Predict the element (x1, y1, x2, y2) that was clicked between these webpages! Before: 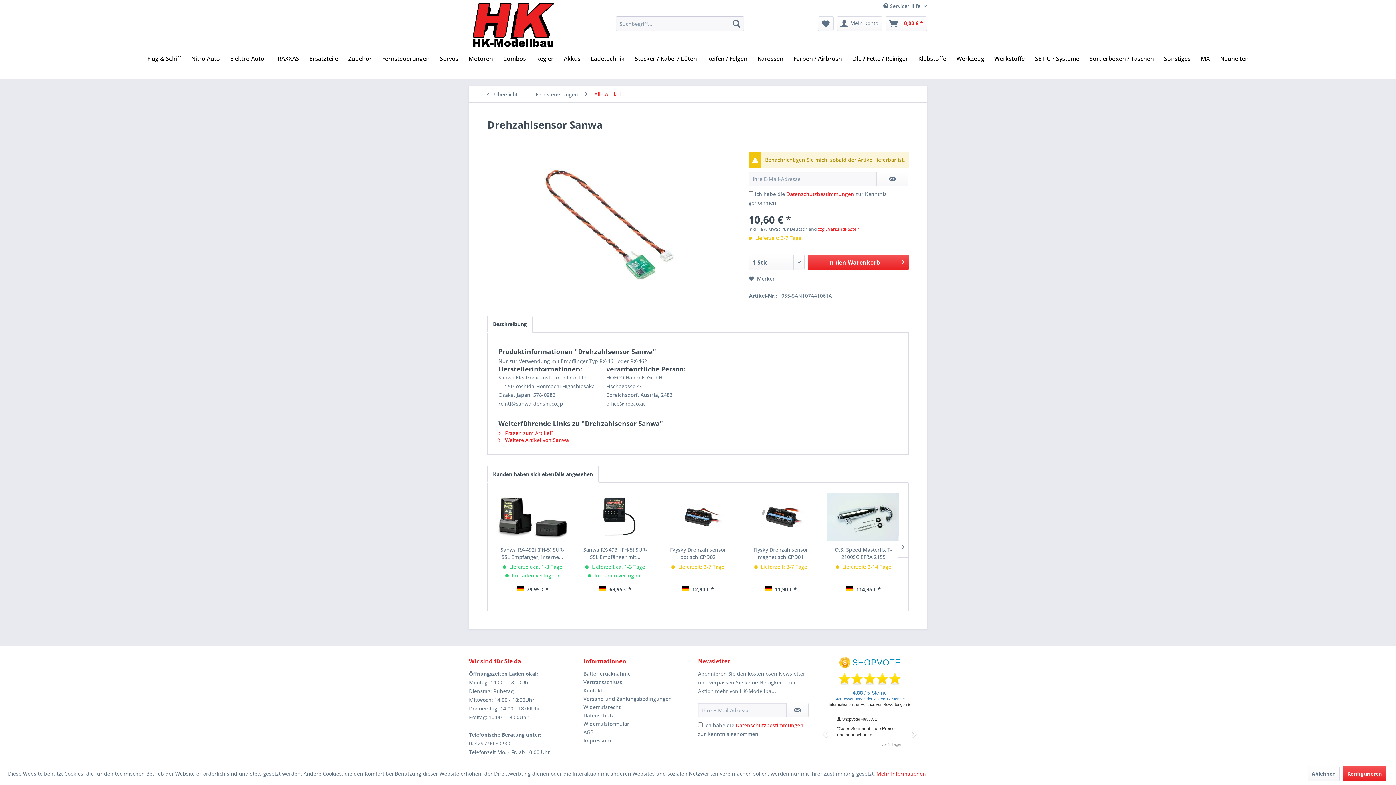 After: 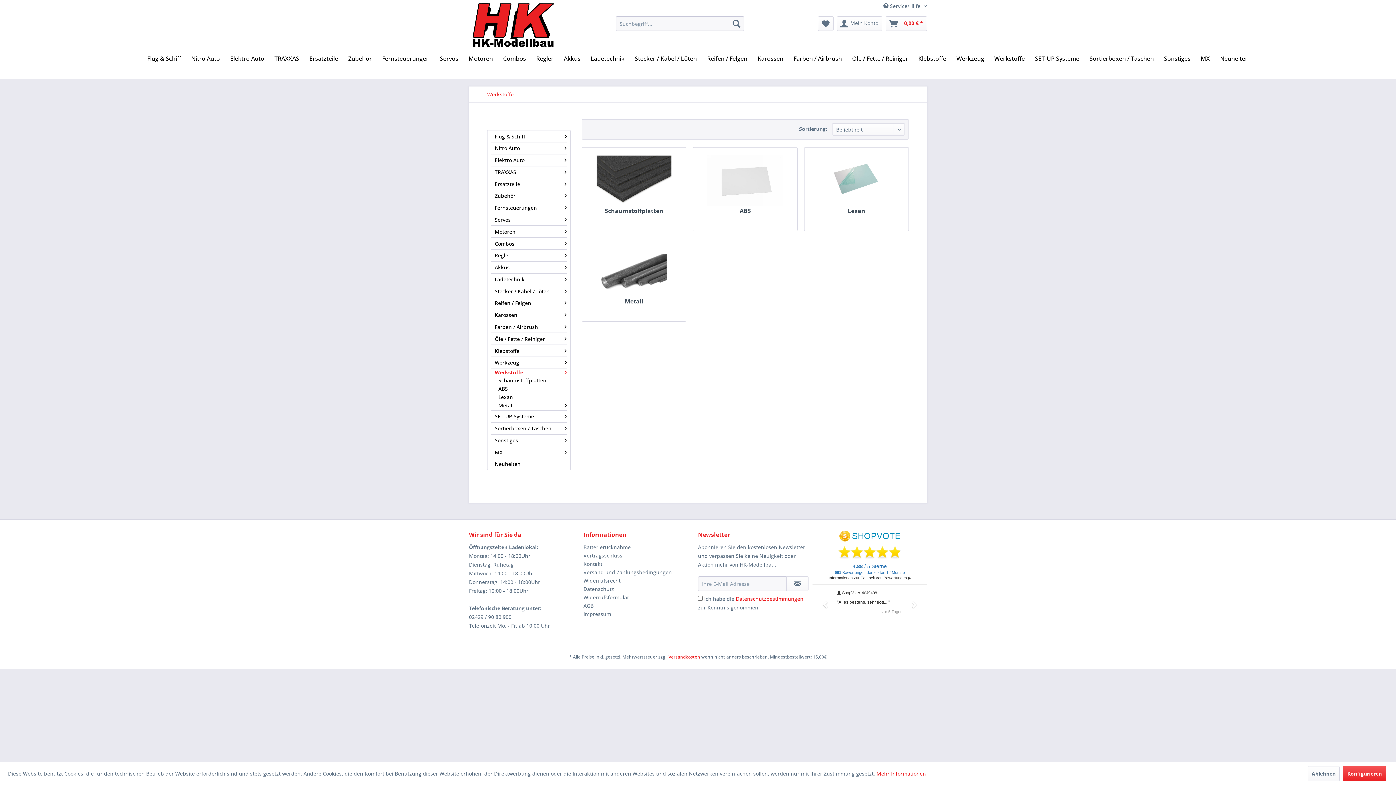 Action: label: Werkstoffe bbox: (989, 51, 1030, 65)